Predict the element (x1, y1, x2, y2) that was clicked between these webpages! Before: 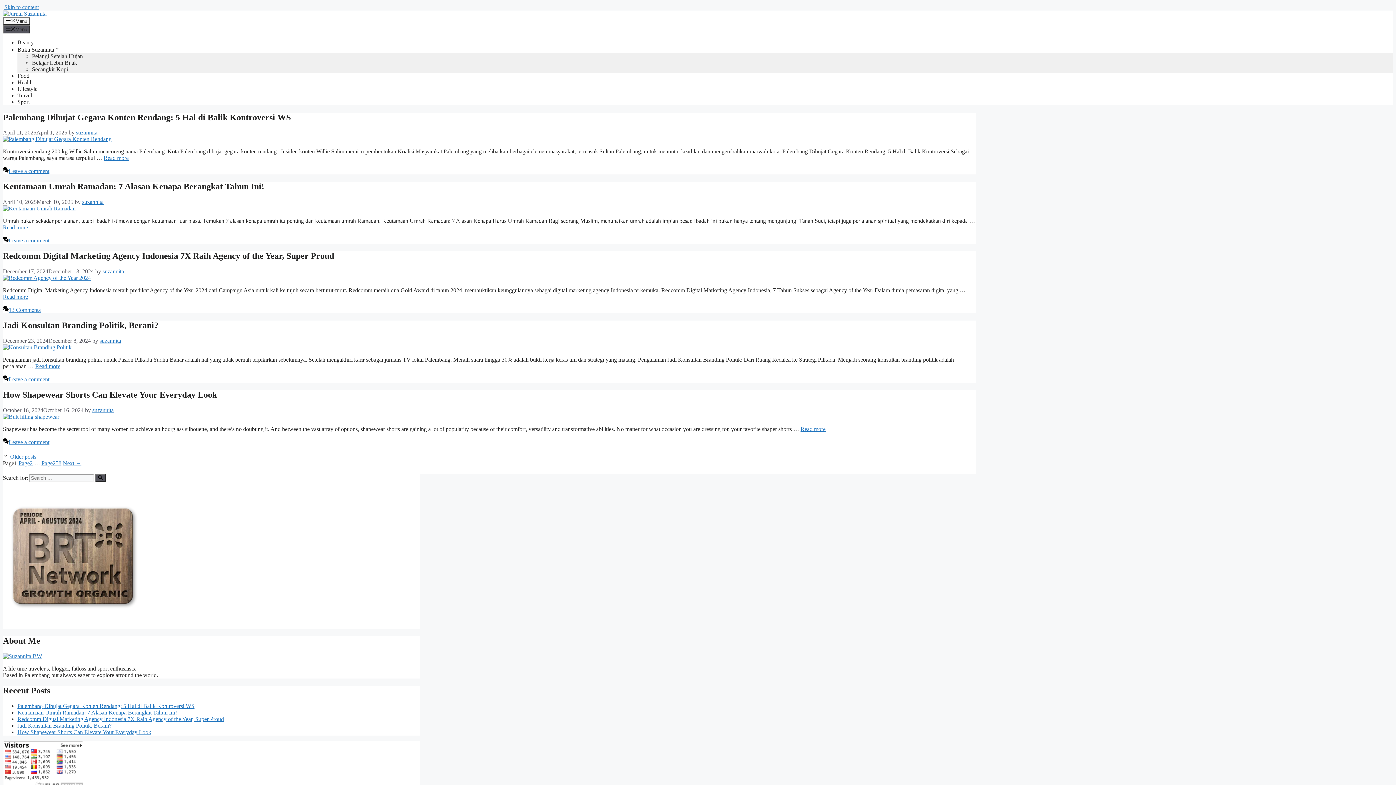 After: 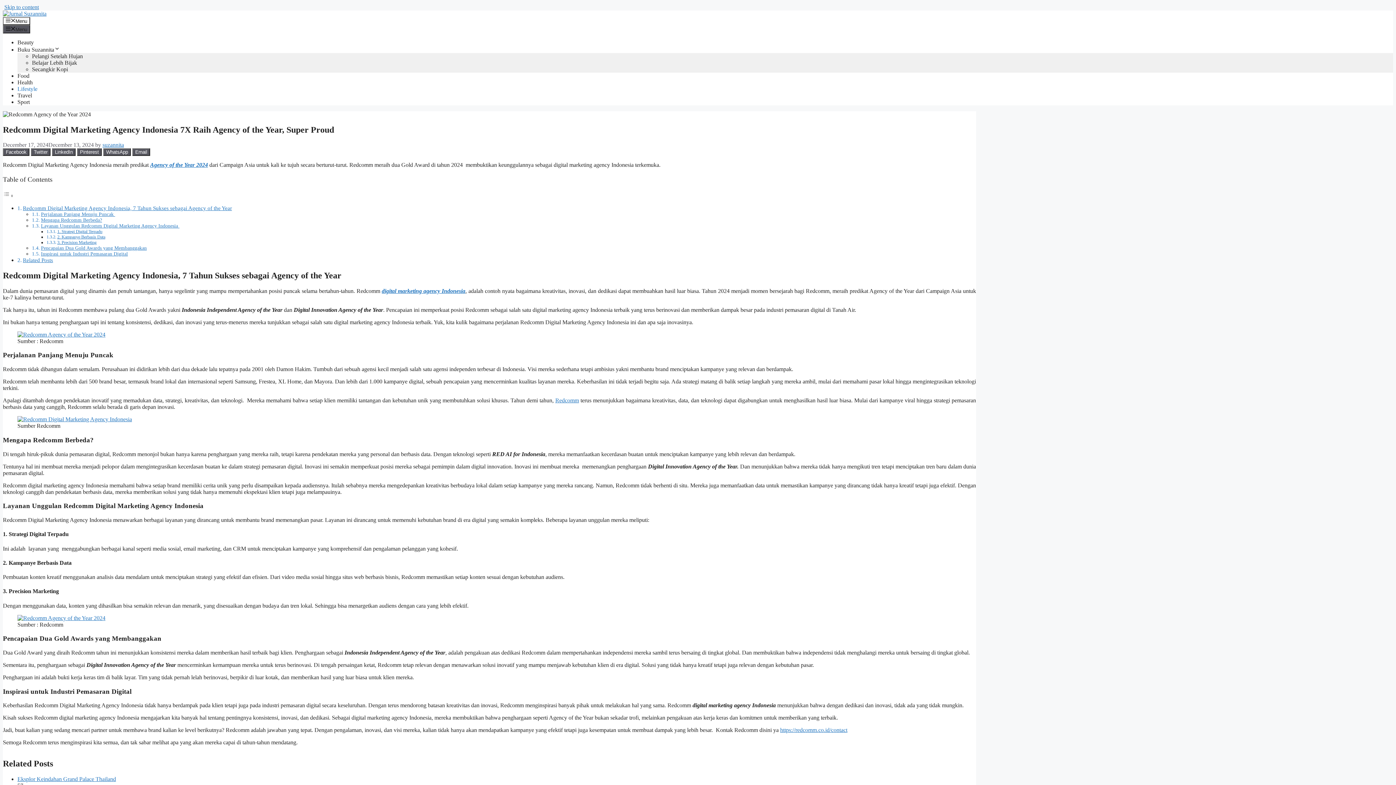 Action: bbox: (2, 293, 28, 300) label: Read more about Redcomm Digital Marketing Agency Indonesia 7X Raih Agency of the Year, Super Proud